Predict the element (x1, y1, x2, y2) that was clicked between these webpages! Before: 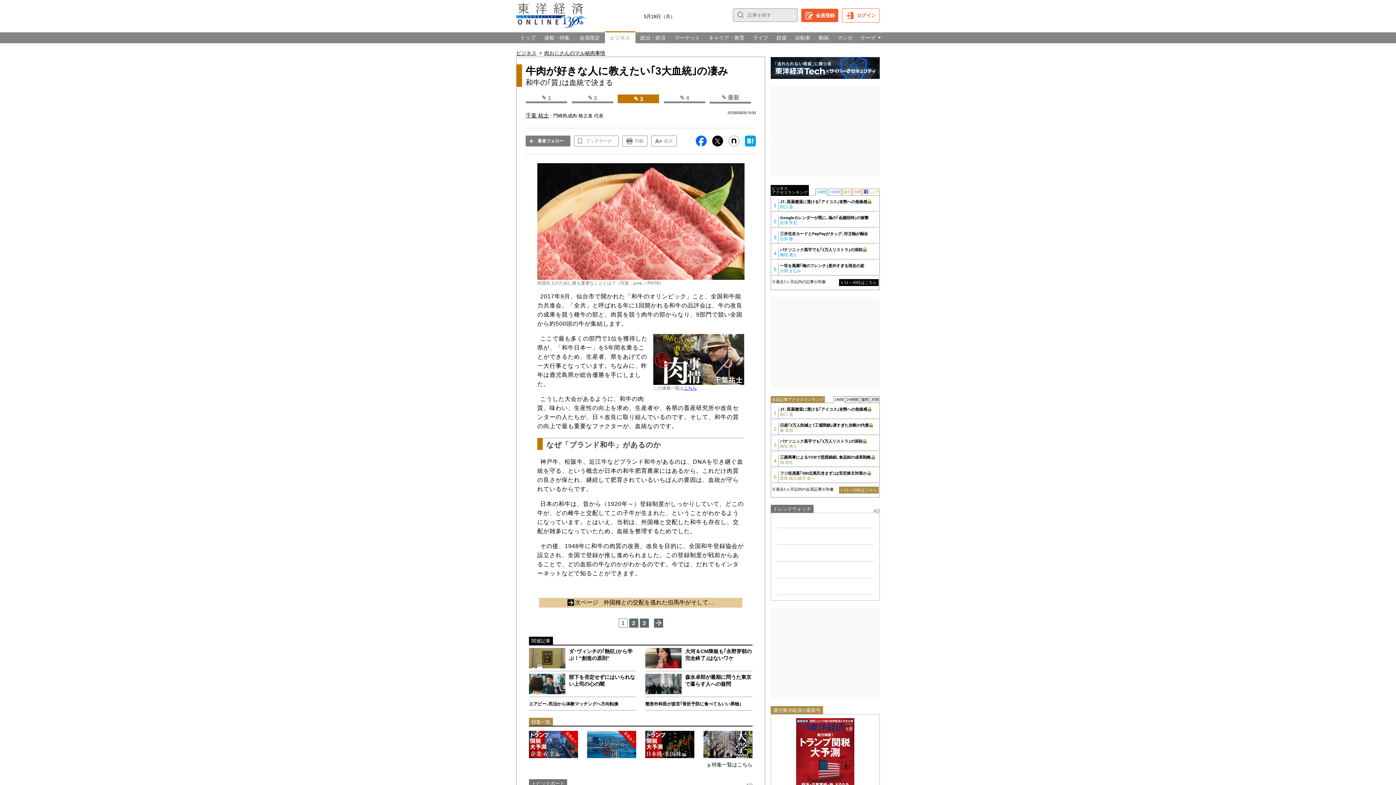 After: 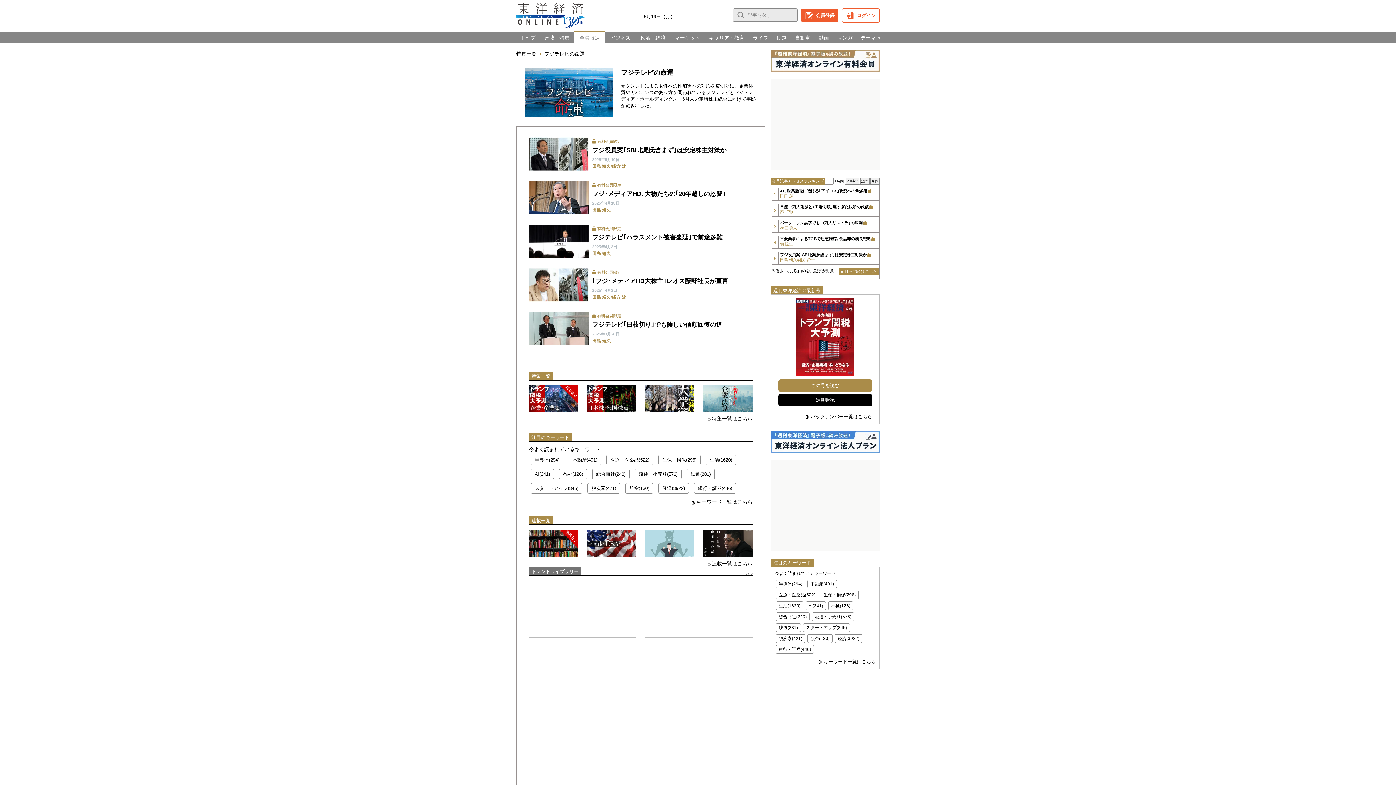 Action: label: 新着あり bbox: (587, 731, 636, 758)